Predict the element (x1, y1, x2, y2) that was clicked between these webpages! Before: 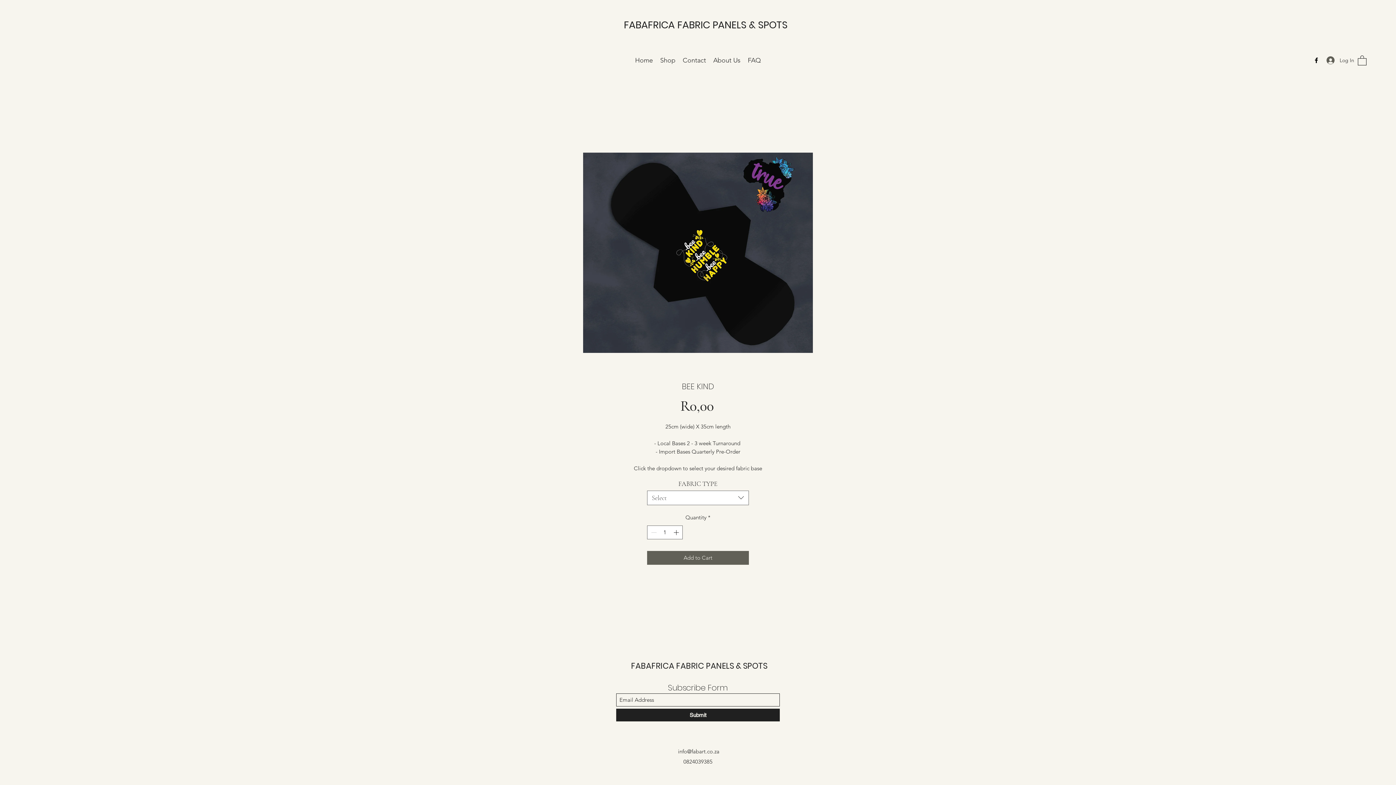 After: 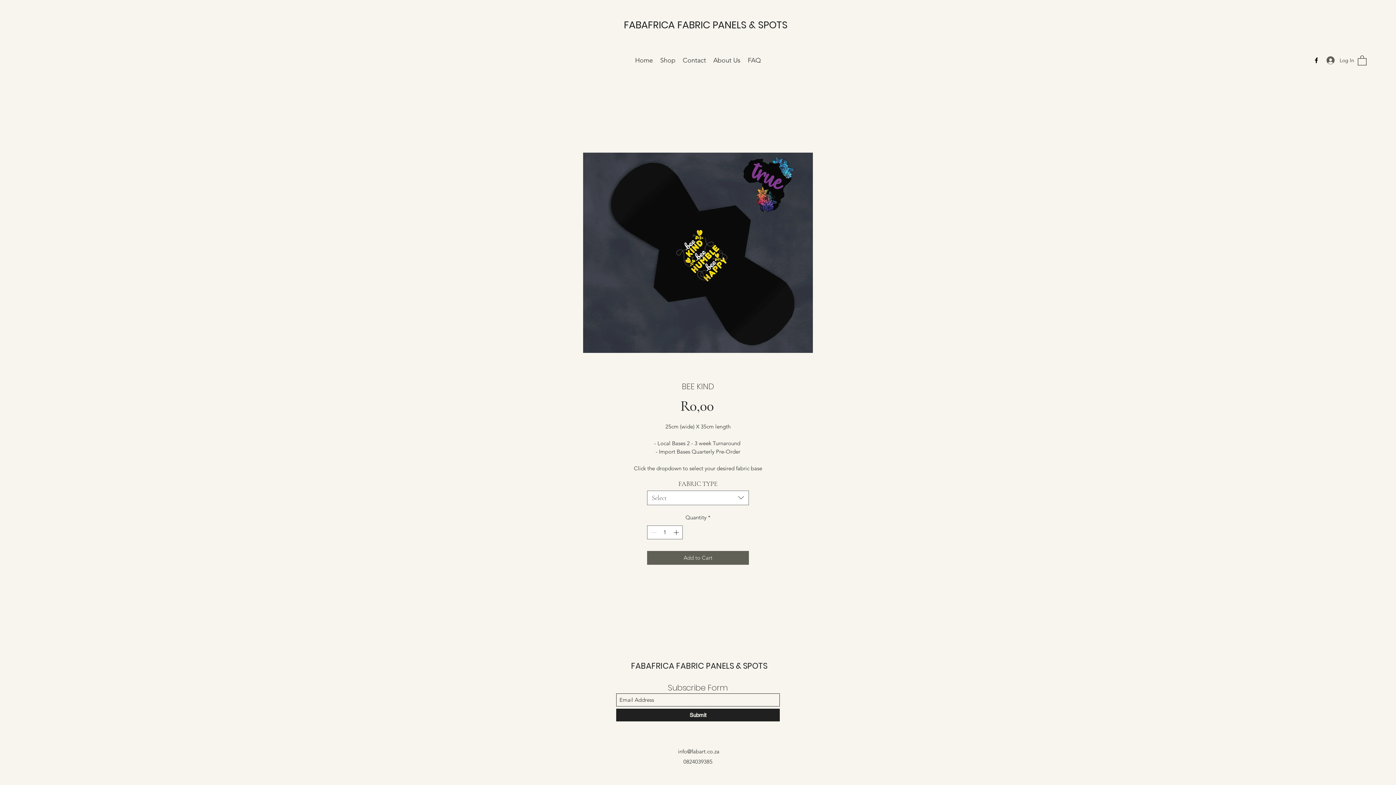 Action: bbox: (1313, 56, 1320, 64) label: Facebook